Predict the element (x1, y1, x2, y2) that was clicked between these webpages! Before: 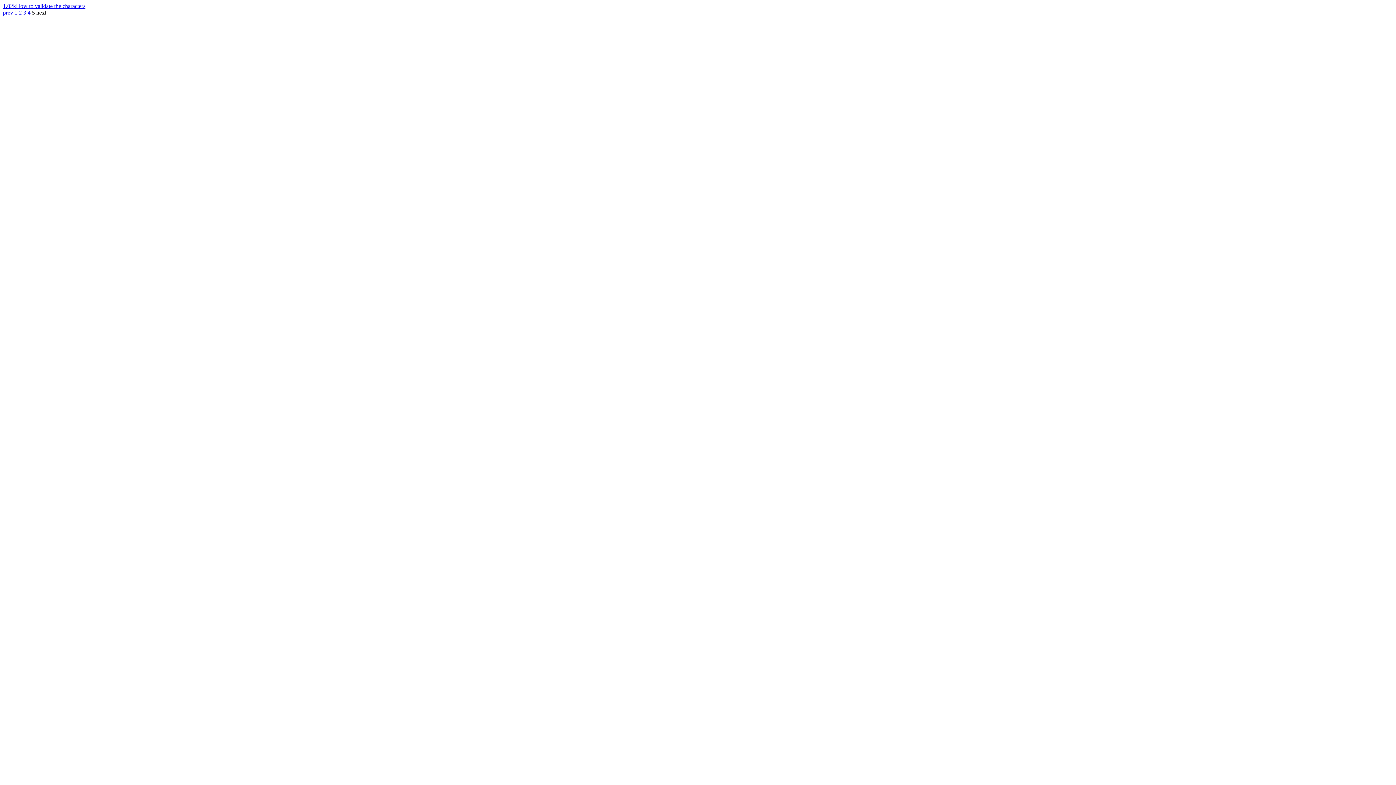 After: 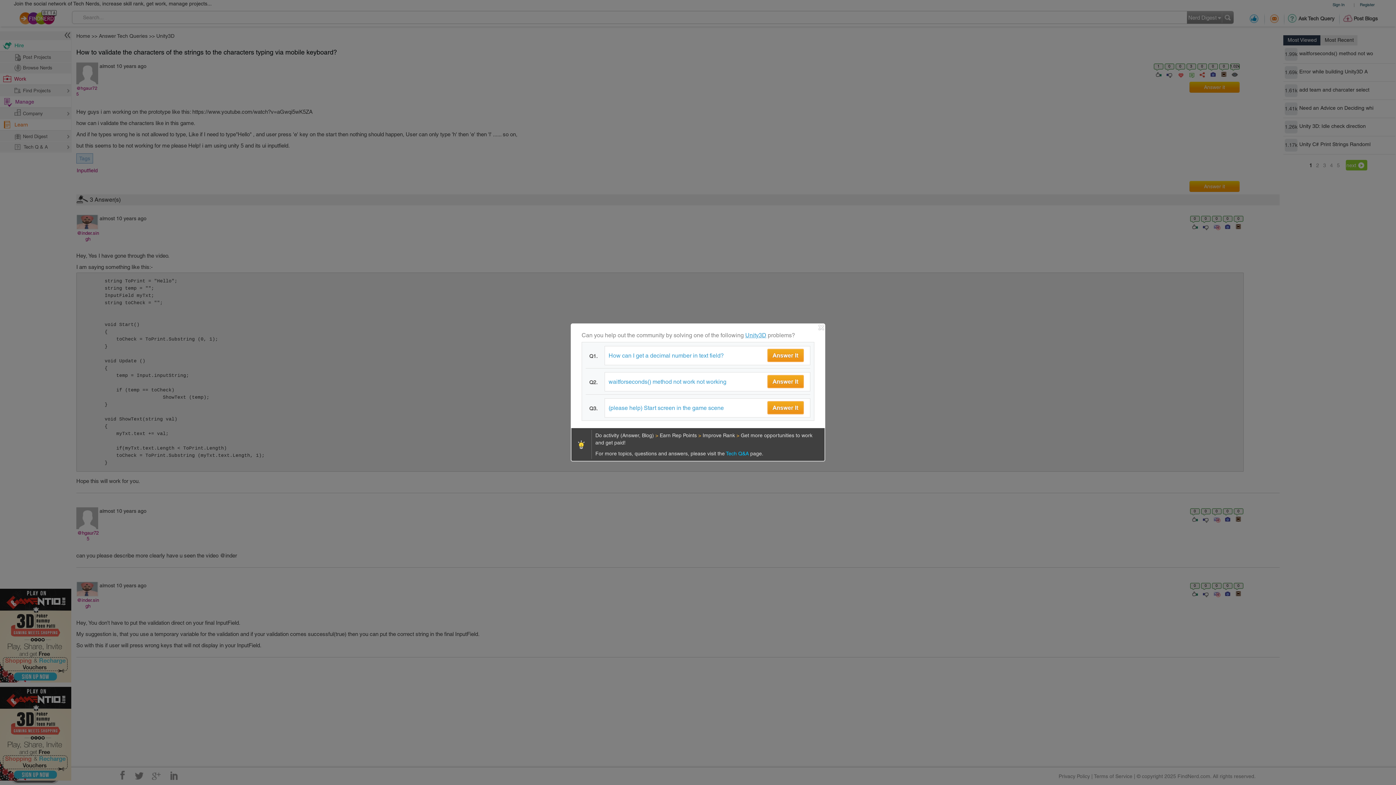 Action: bbox: (2, 2, 16, 9) label: 1.02k